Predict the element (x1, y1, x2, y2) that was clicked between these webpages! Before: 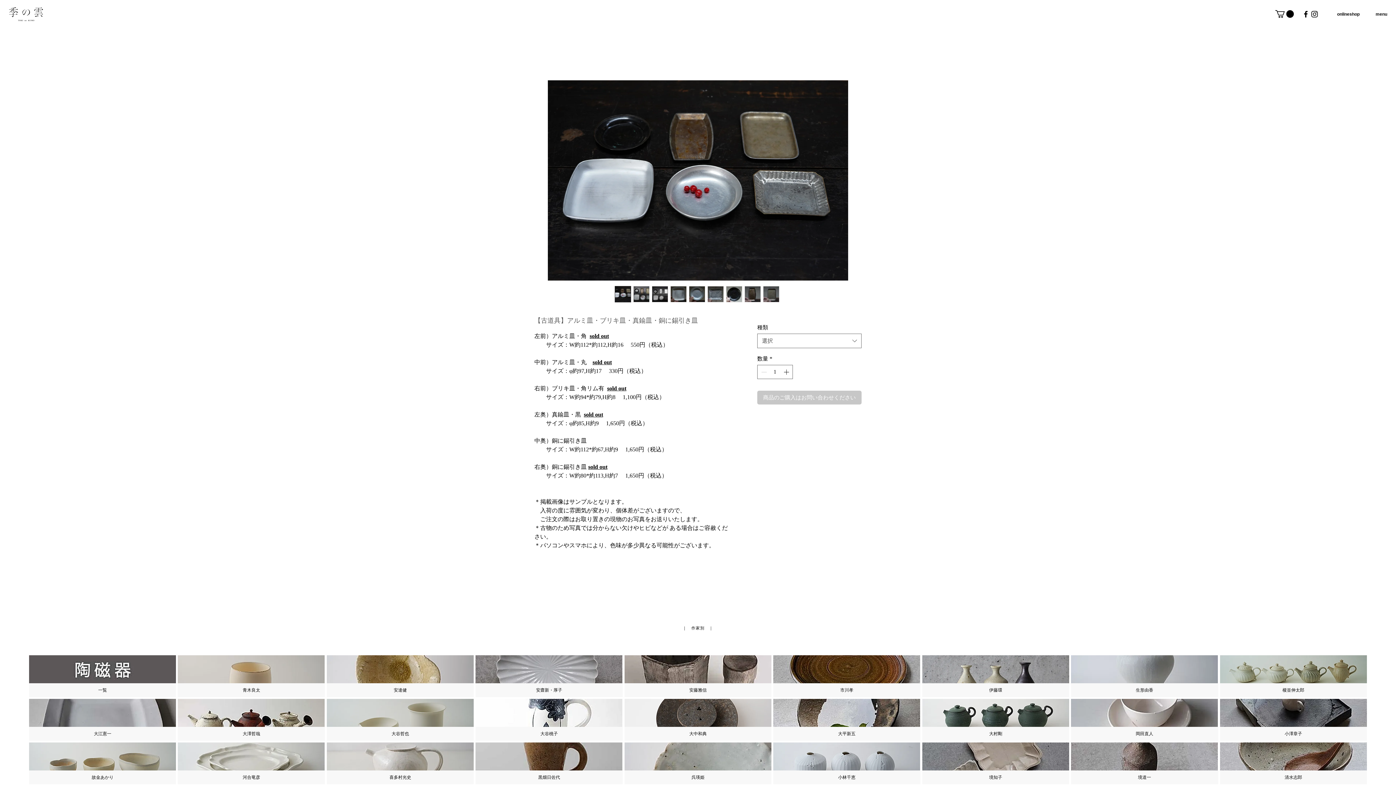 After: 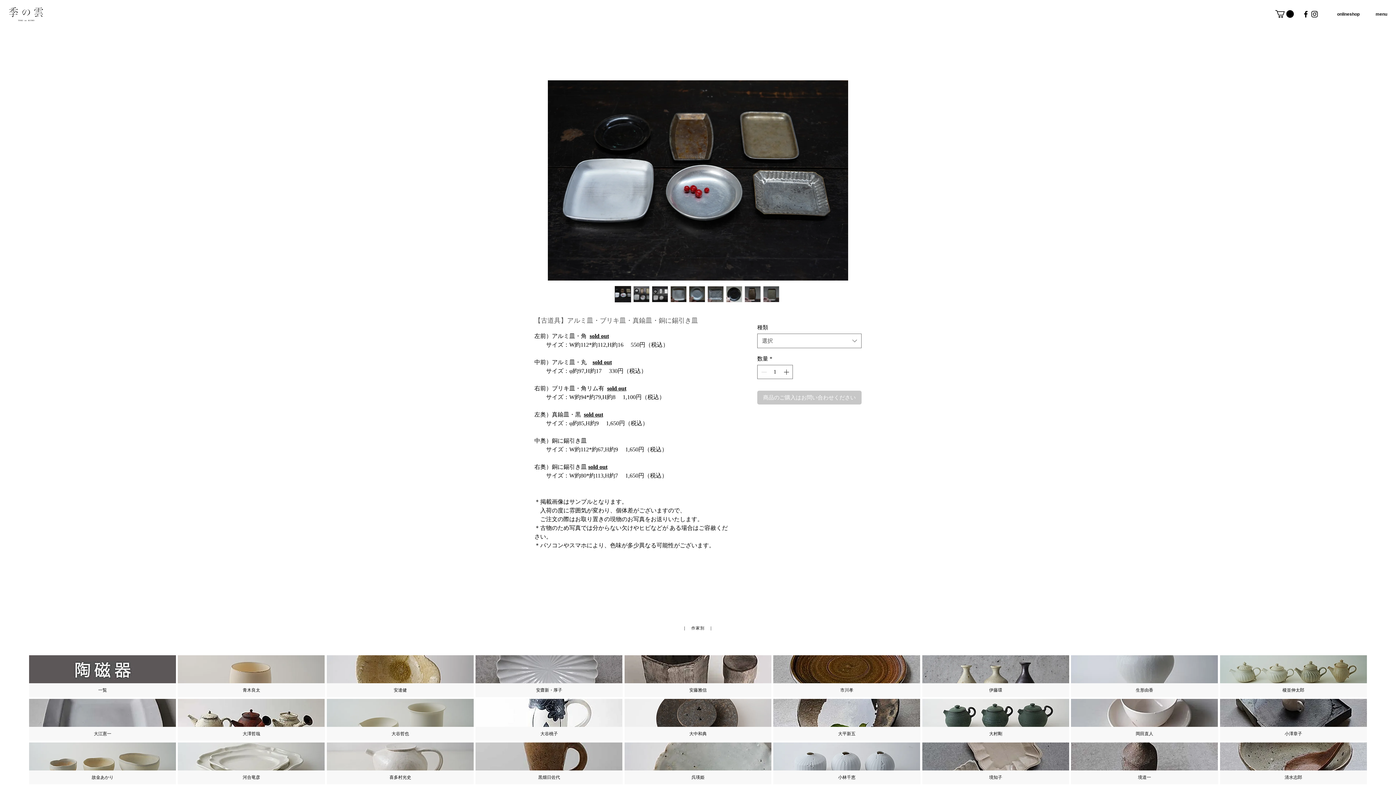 Action: bbox: (744, 286, 760, 302)